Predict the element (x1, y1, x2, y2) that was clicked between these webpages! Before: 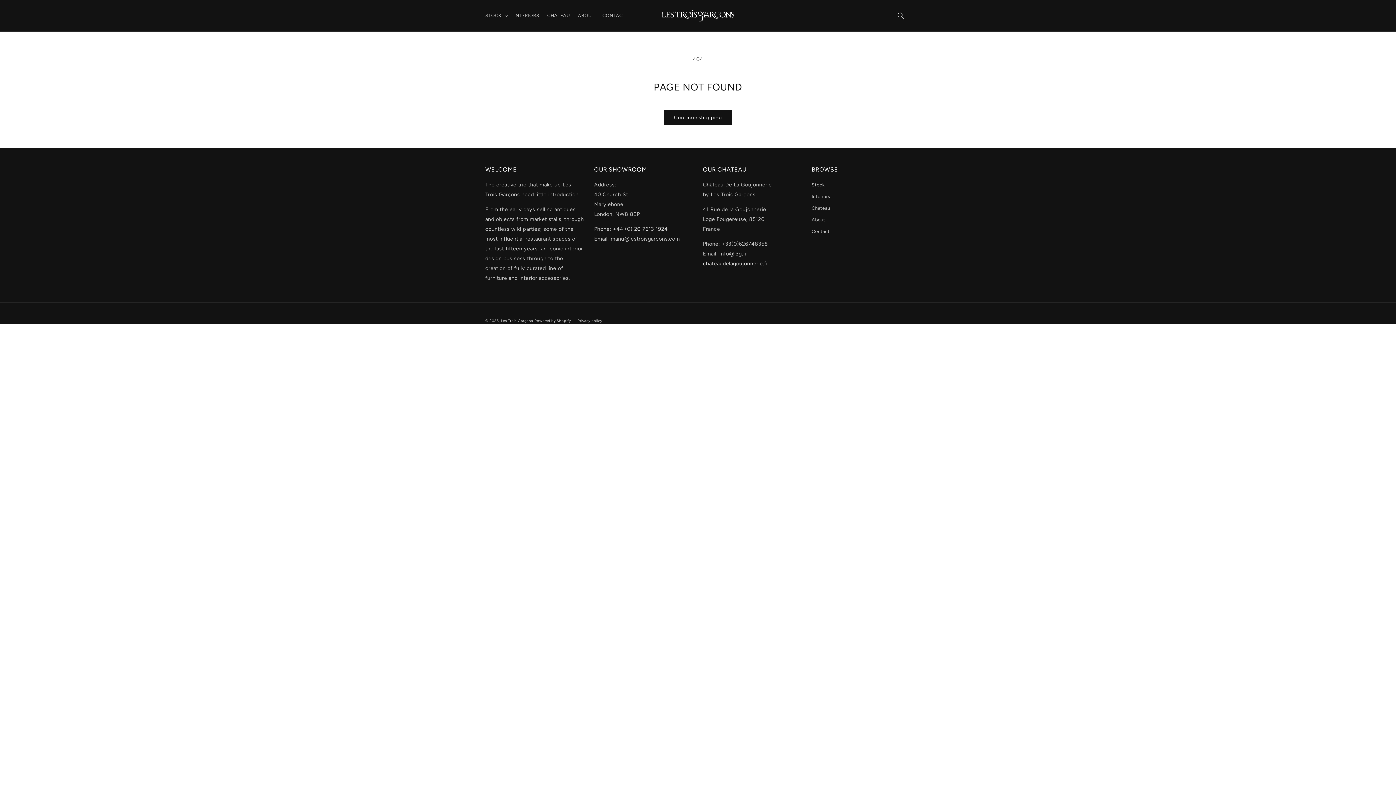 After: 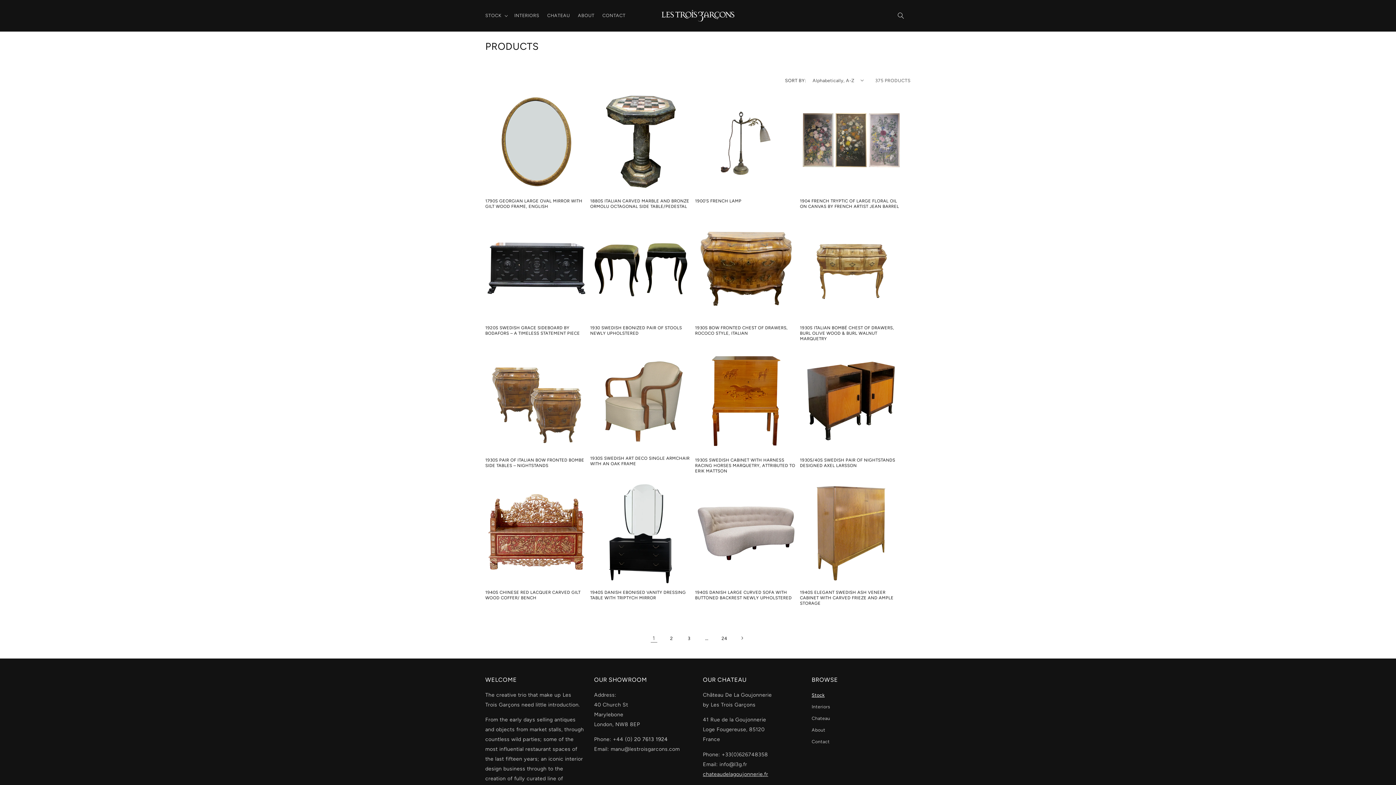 Action: label: Stock bbox: (811, 180, 824, 190)